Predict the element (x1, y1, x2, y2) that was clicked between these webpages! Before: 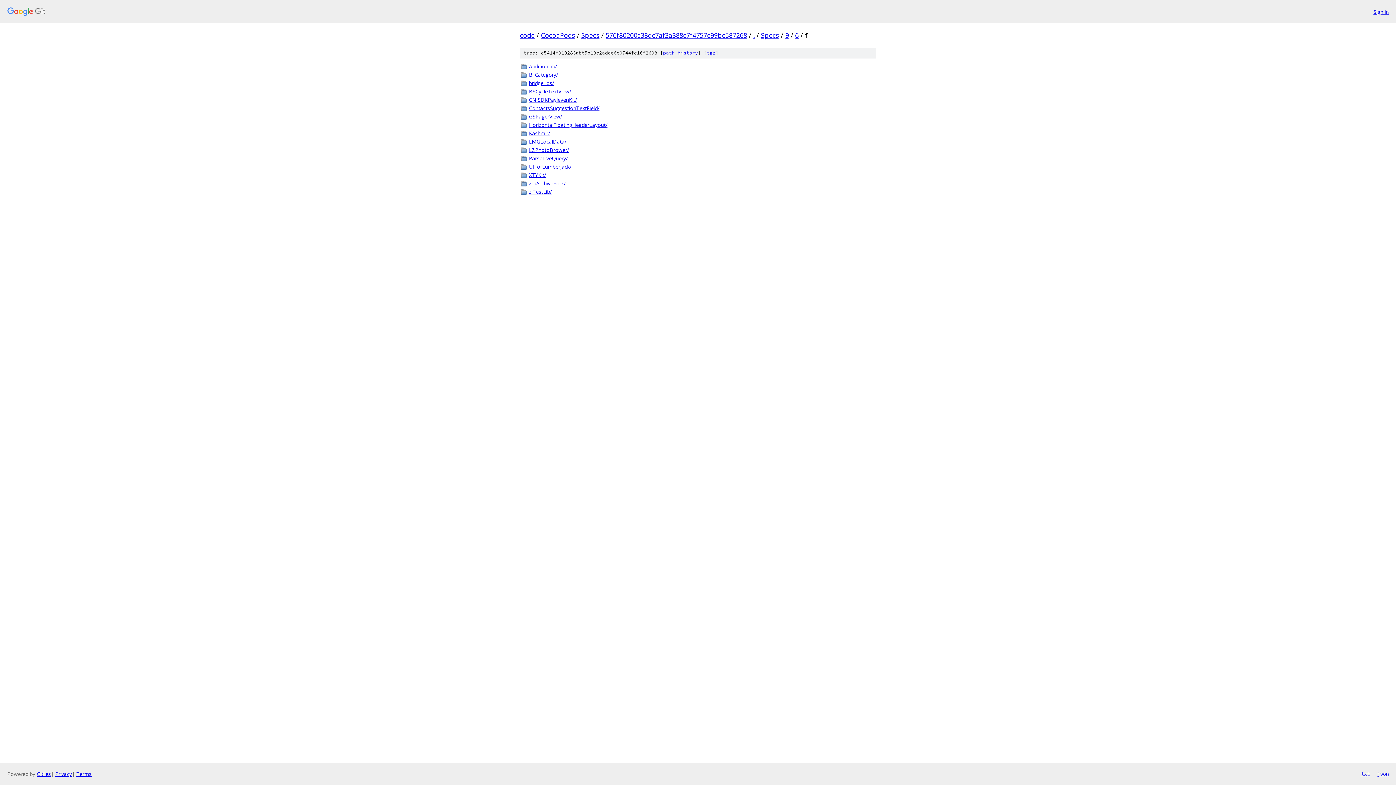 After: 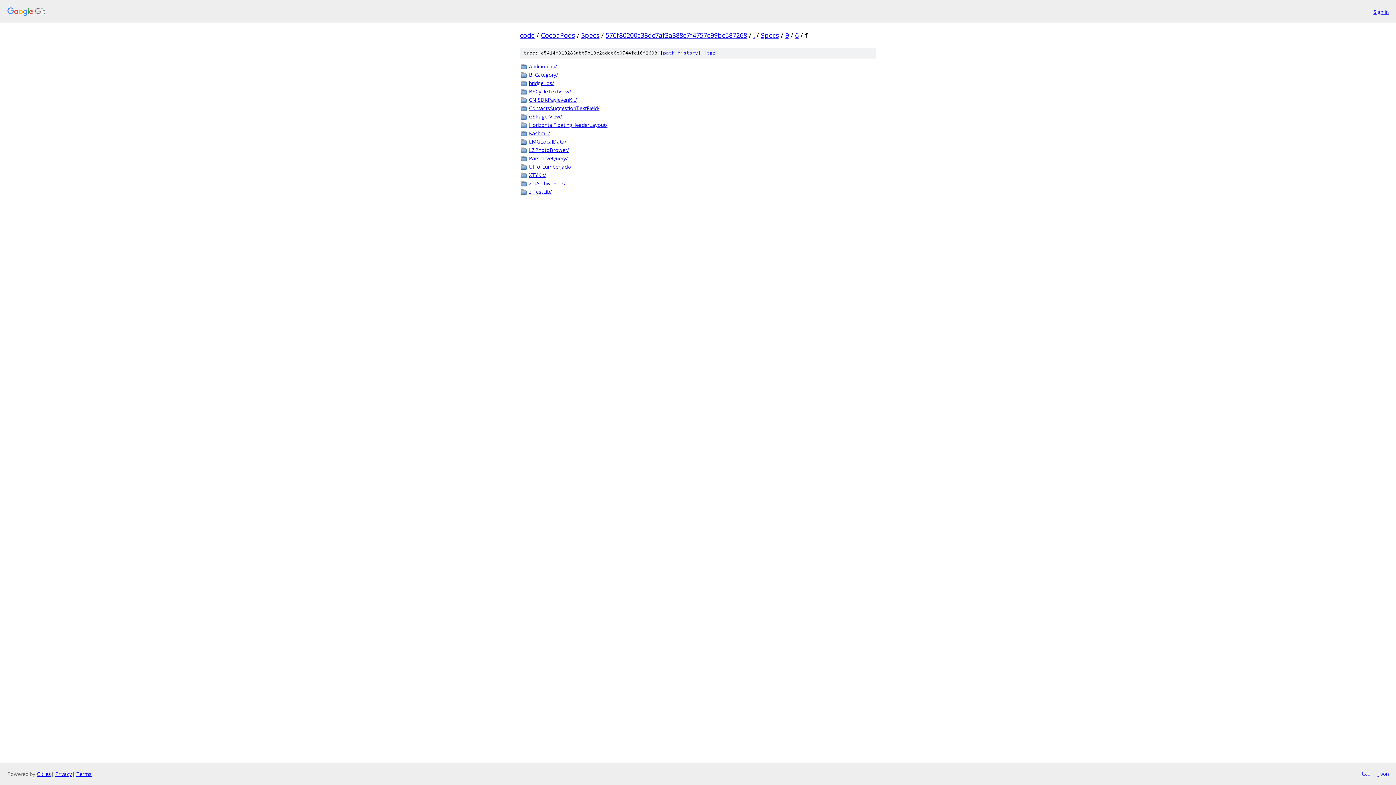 Action: bbox: (1361, 770, 1370, 778) label: txt